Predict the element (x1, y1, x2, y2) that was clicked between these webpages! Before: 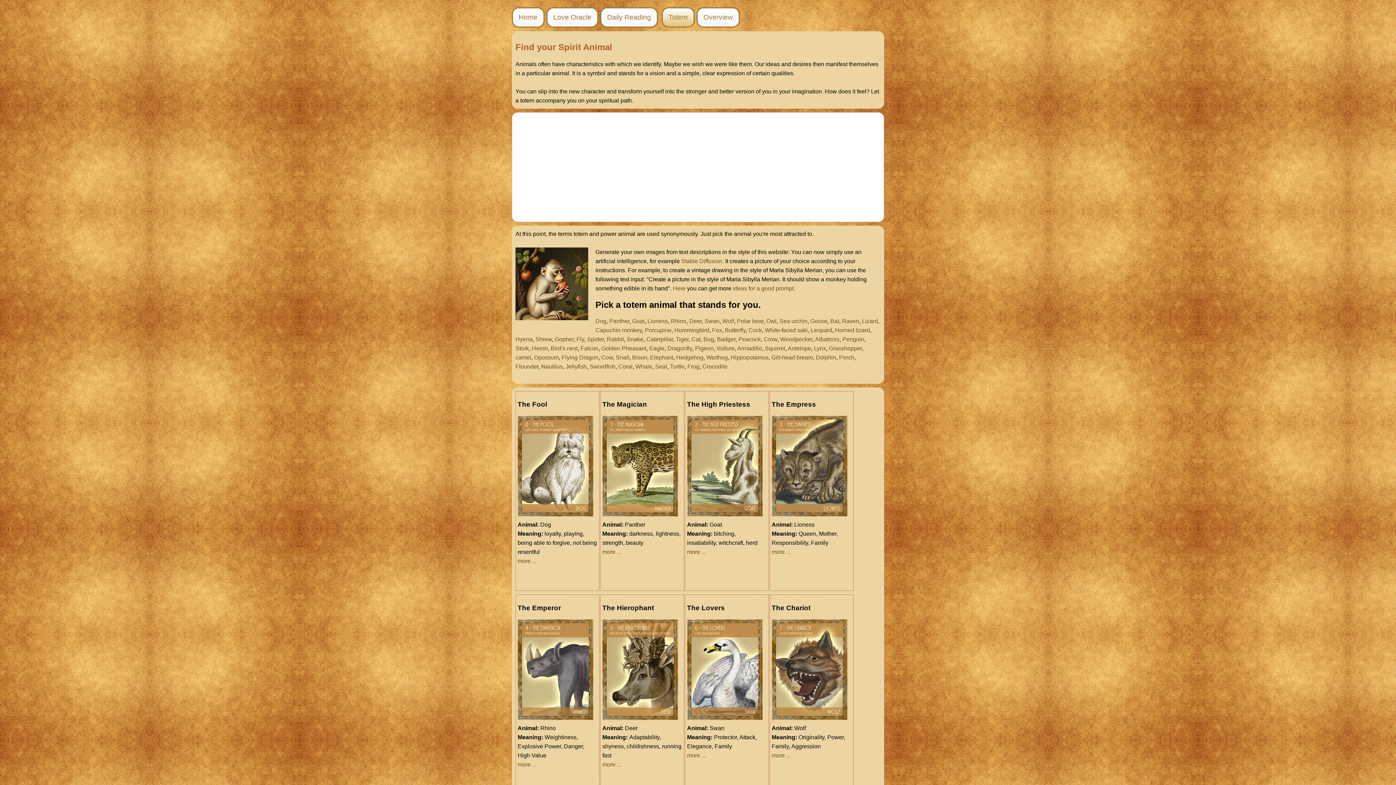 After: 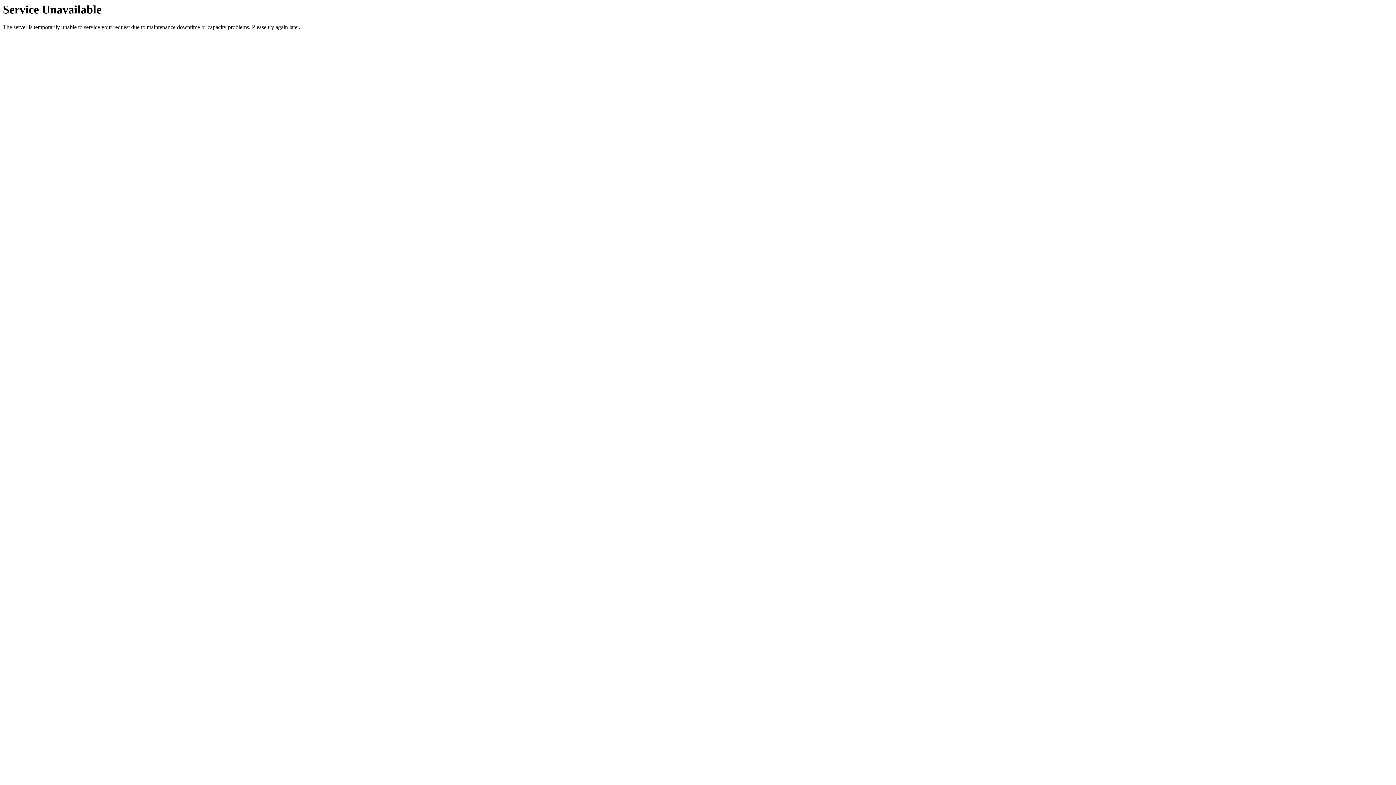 Action: bbox: (764, 336, 777, 342) label: Crow